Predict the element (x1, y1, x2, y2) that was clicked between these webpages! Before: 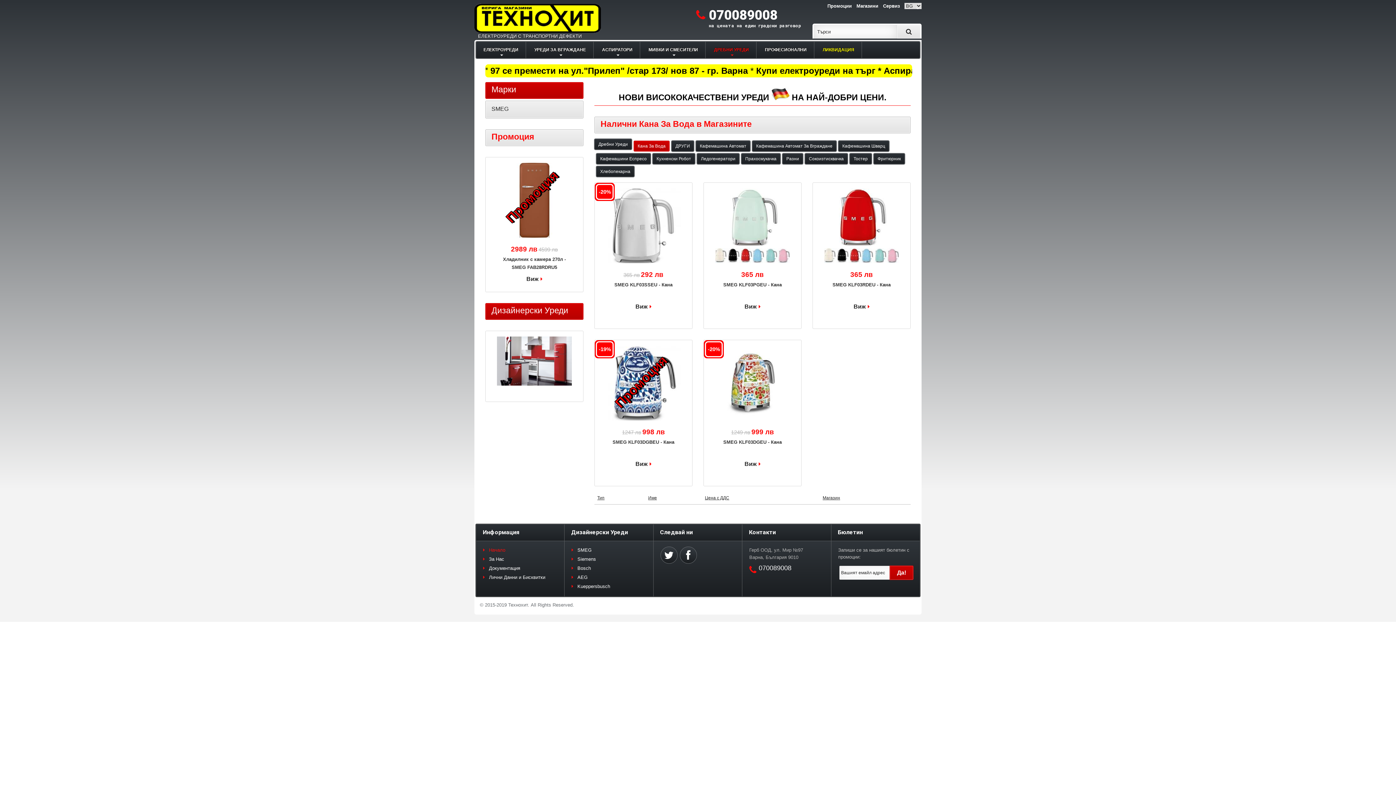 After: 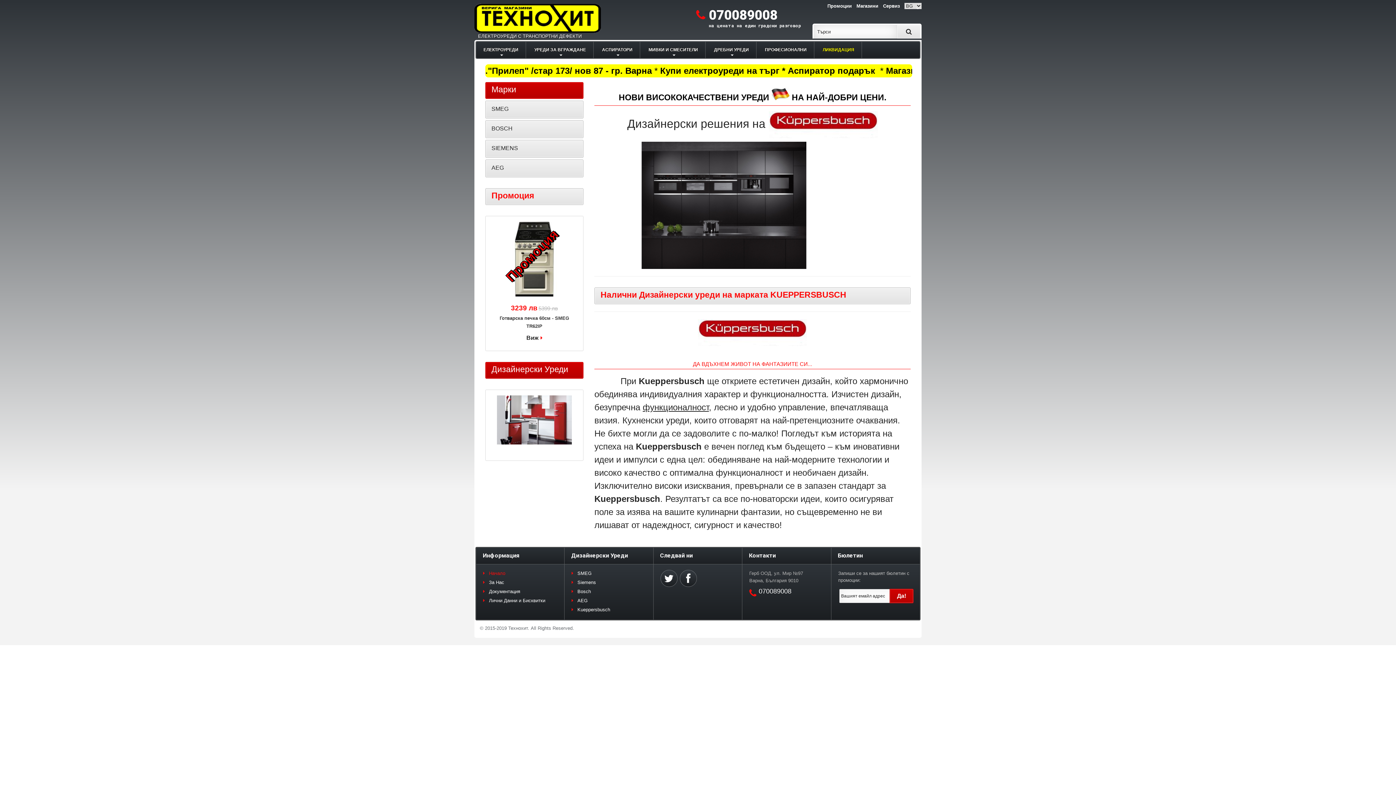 Action: label: Kueppersbusch bbox: (577, 583, 610, 590)